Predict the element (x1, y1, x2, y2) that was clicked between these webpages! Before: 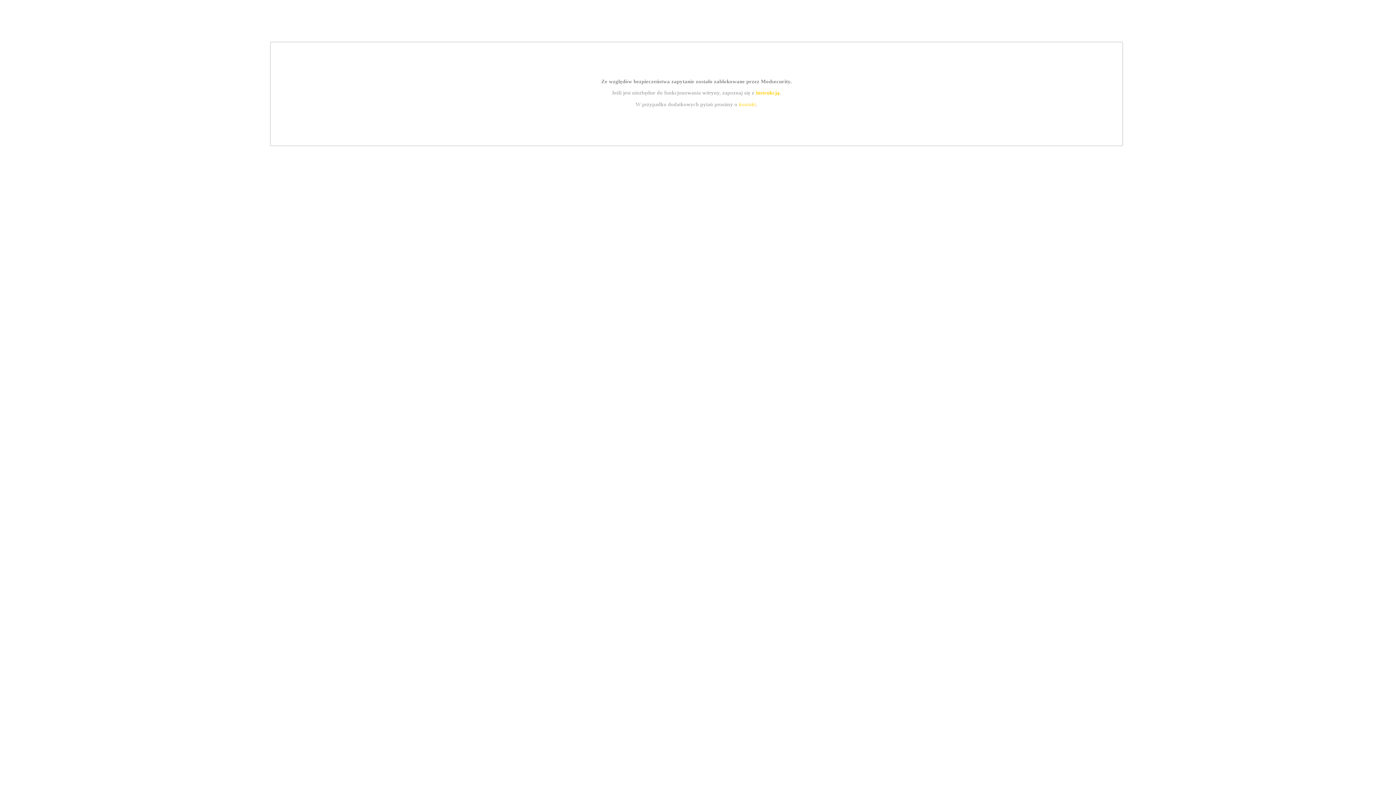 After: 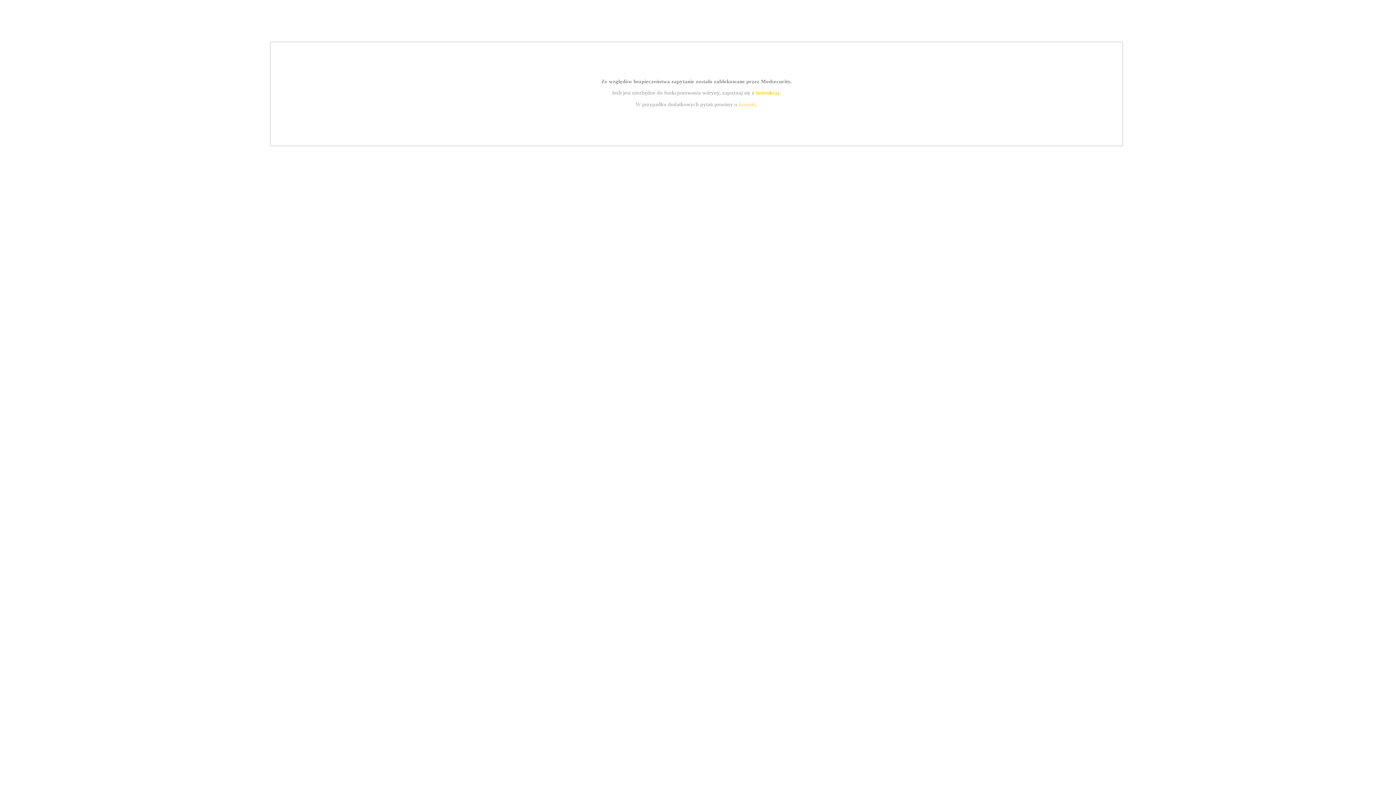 Action: bbox: (739, 101, 756, 107) label: kontakt